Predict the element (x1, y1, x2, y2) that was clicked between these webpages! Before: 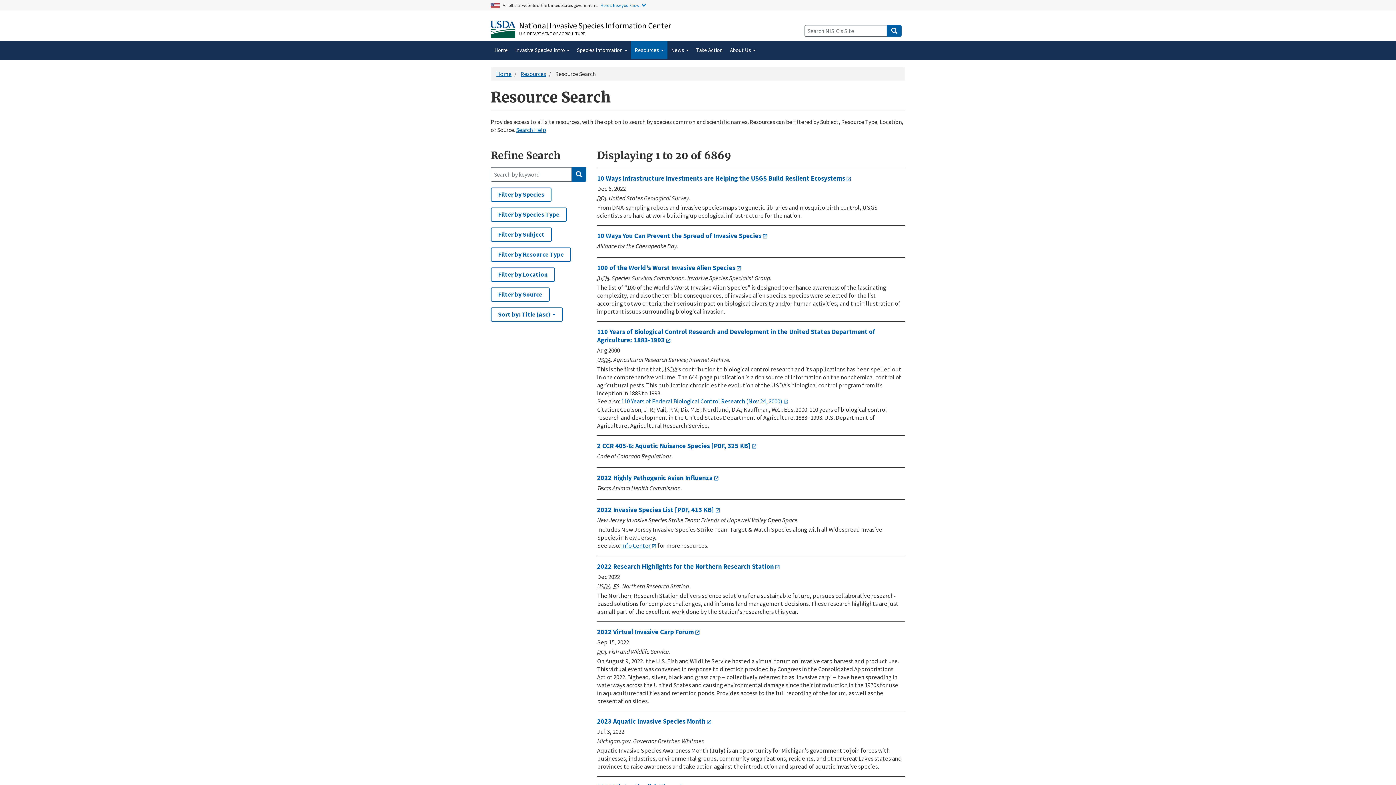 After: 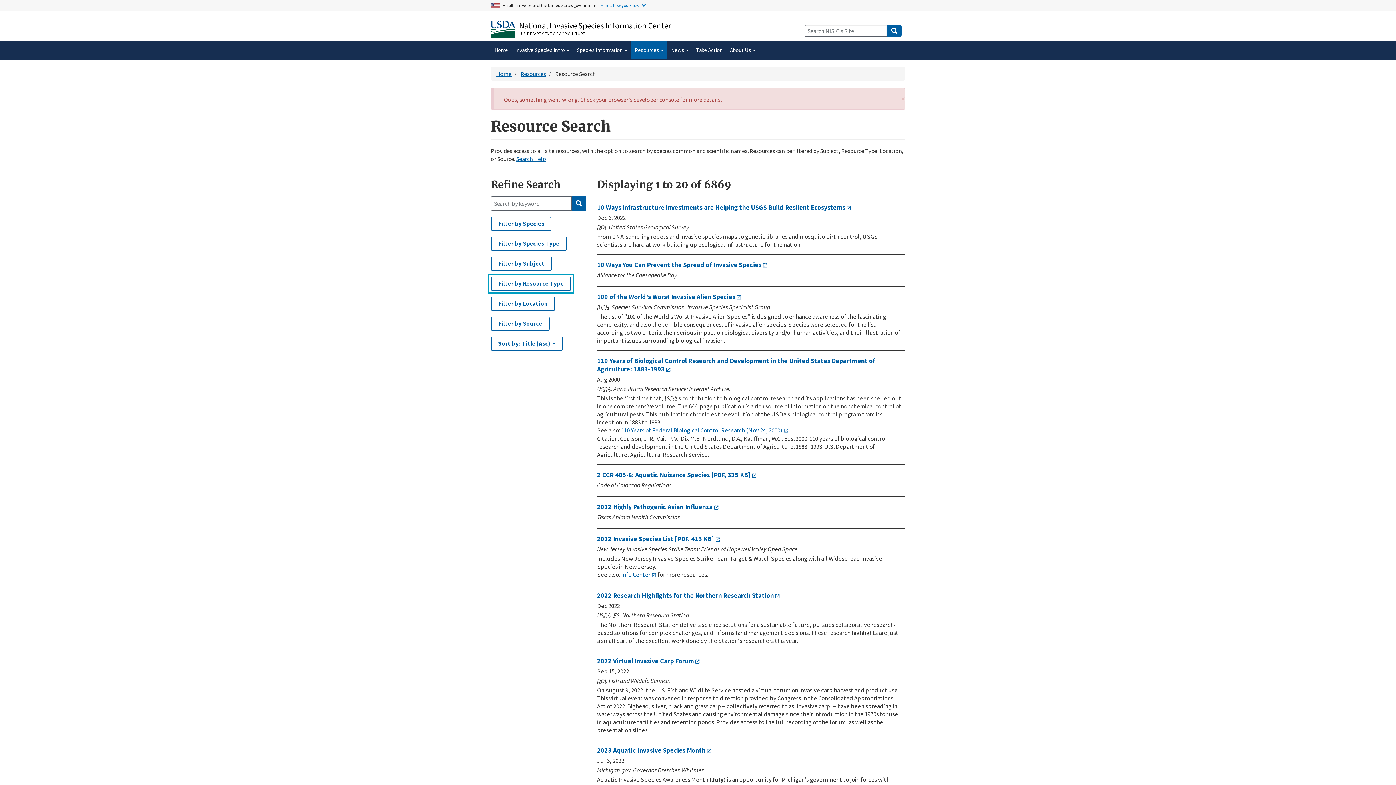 Action: label: Filter by Resource Type bbox: (490, 247, 571, 261)